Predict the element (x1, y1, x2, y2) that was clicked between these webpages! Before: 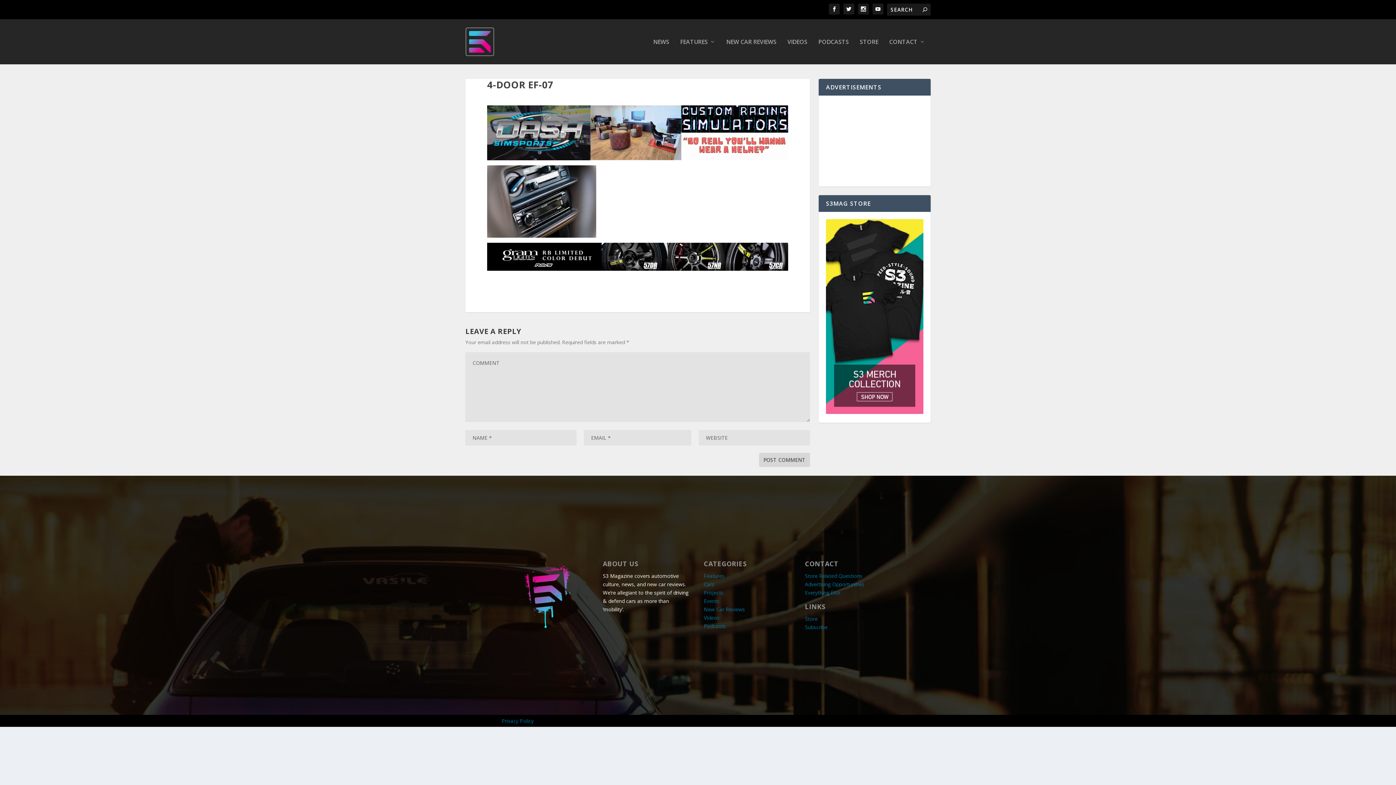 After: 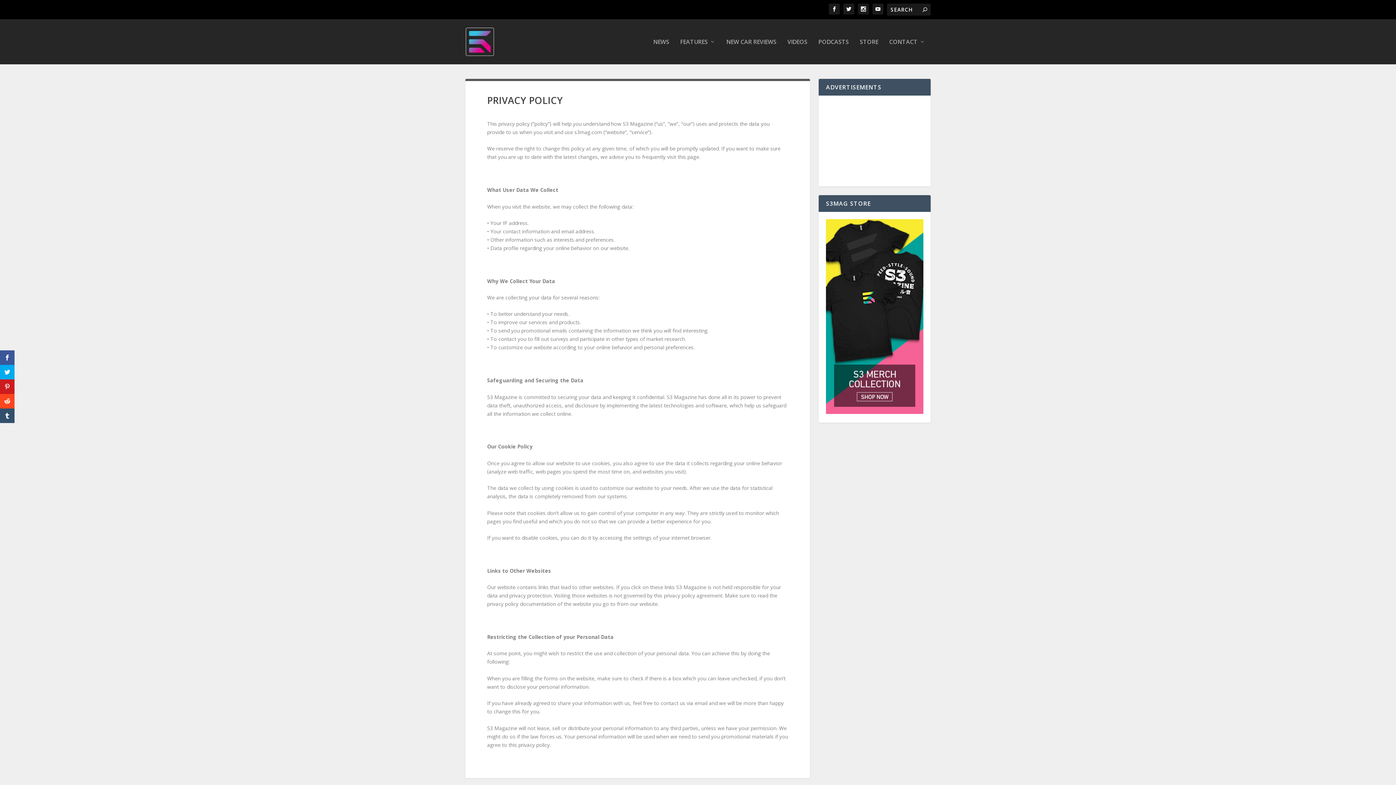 Action: bbox: (501, 717, 533, 724) label: Privacy Policy